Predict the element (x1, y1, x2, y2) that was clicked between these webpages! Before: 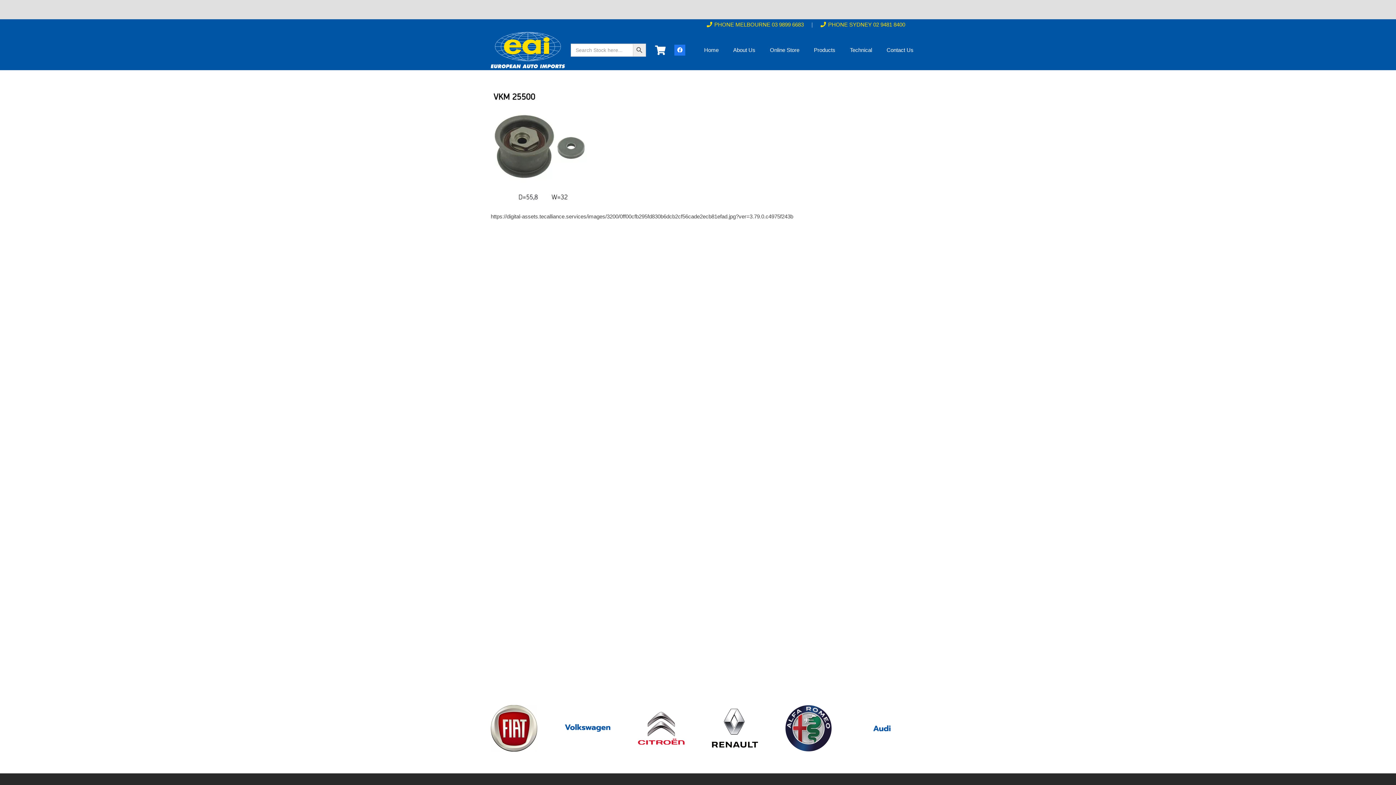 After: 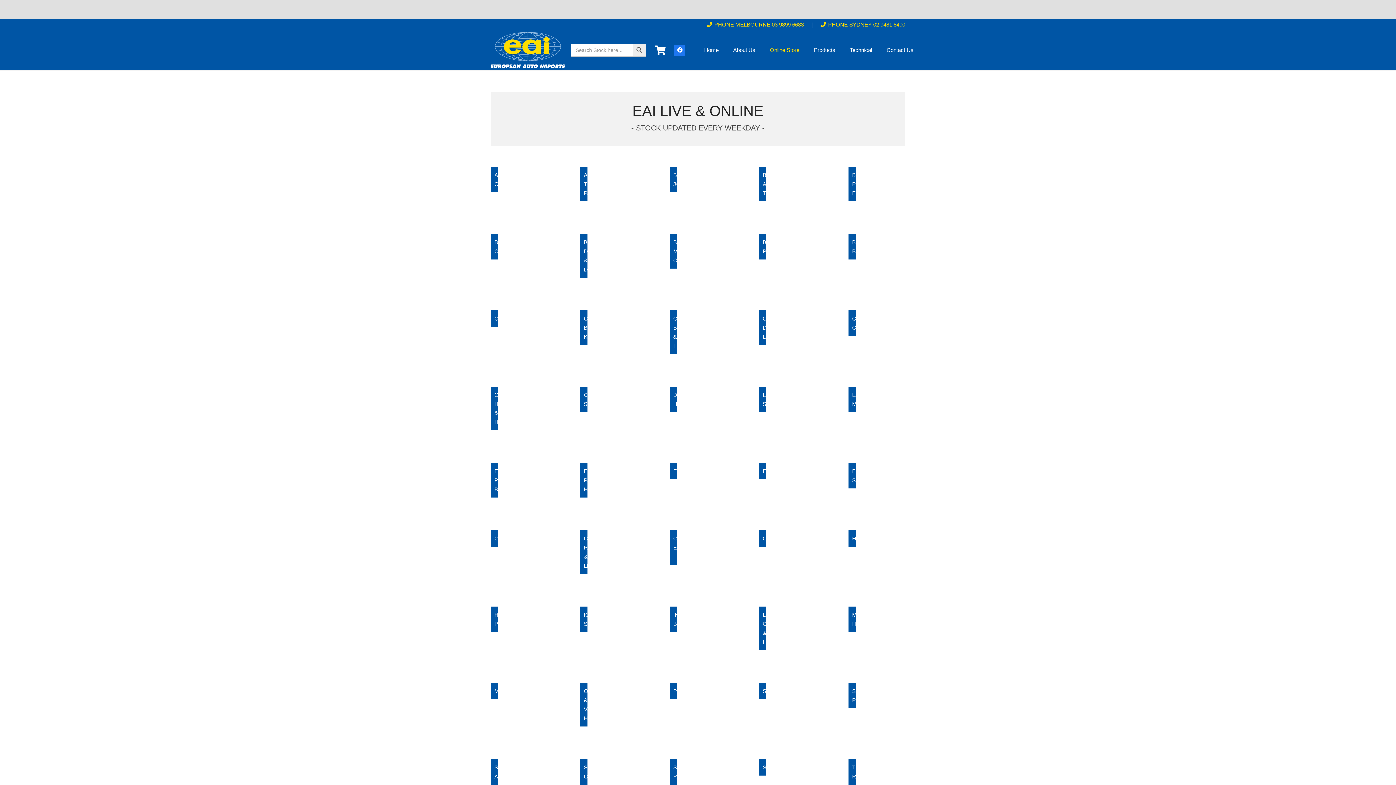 Action: bbox: (633, 43, 646, 56) label: SEARCH BUTTON